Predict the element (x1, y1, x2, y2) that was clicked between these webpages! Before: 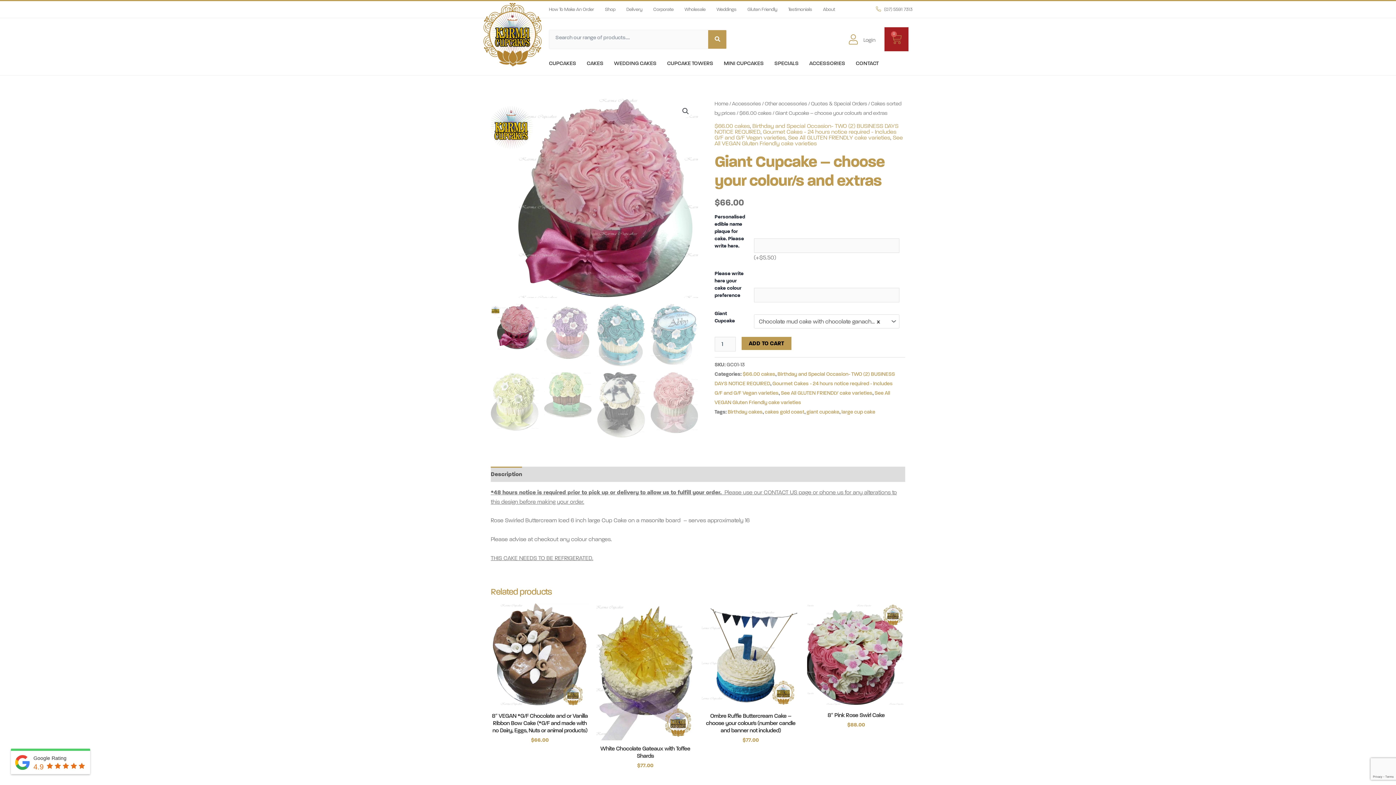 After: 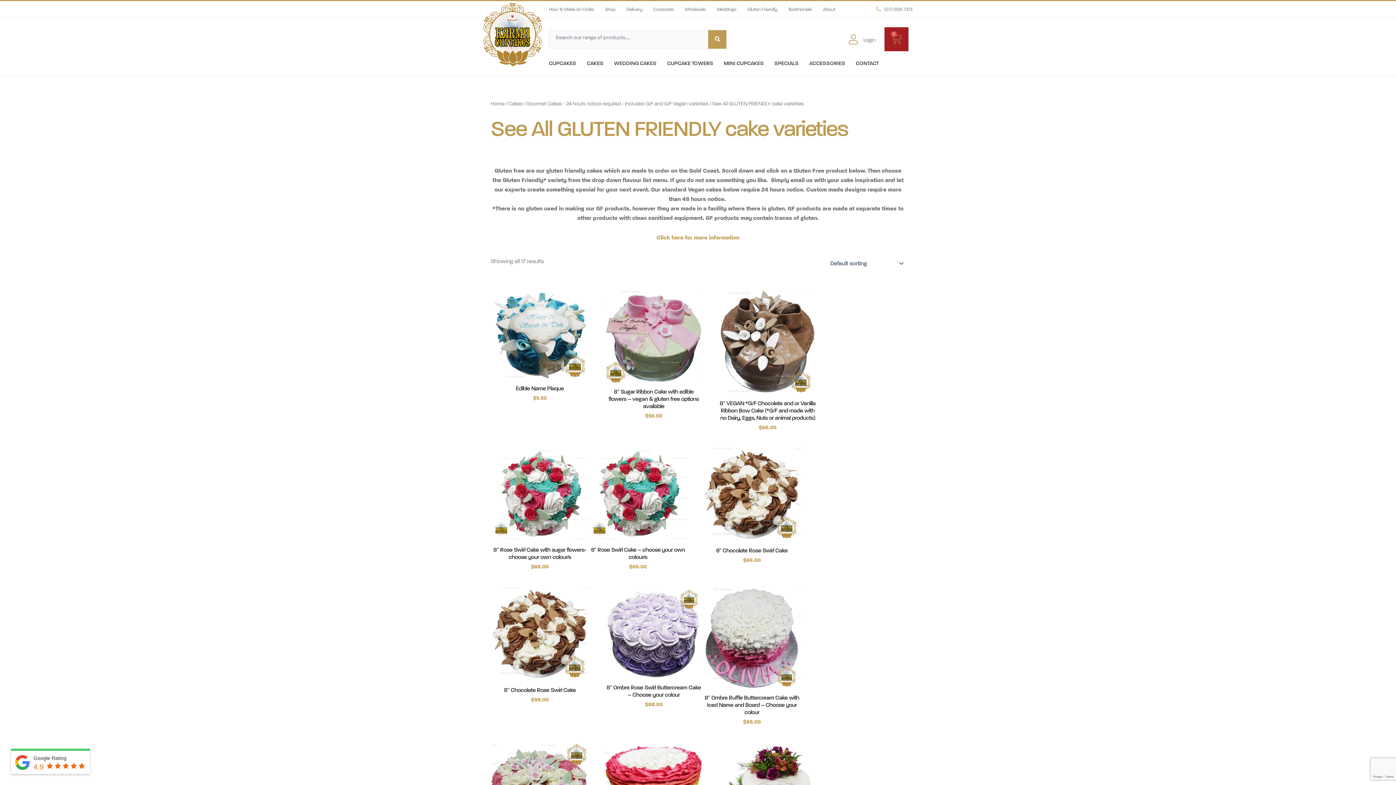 Action: bbox: (780, 390, 872, 396) label: See All GLUTEN FRIENDLY cake varieties